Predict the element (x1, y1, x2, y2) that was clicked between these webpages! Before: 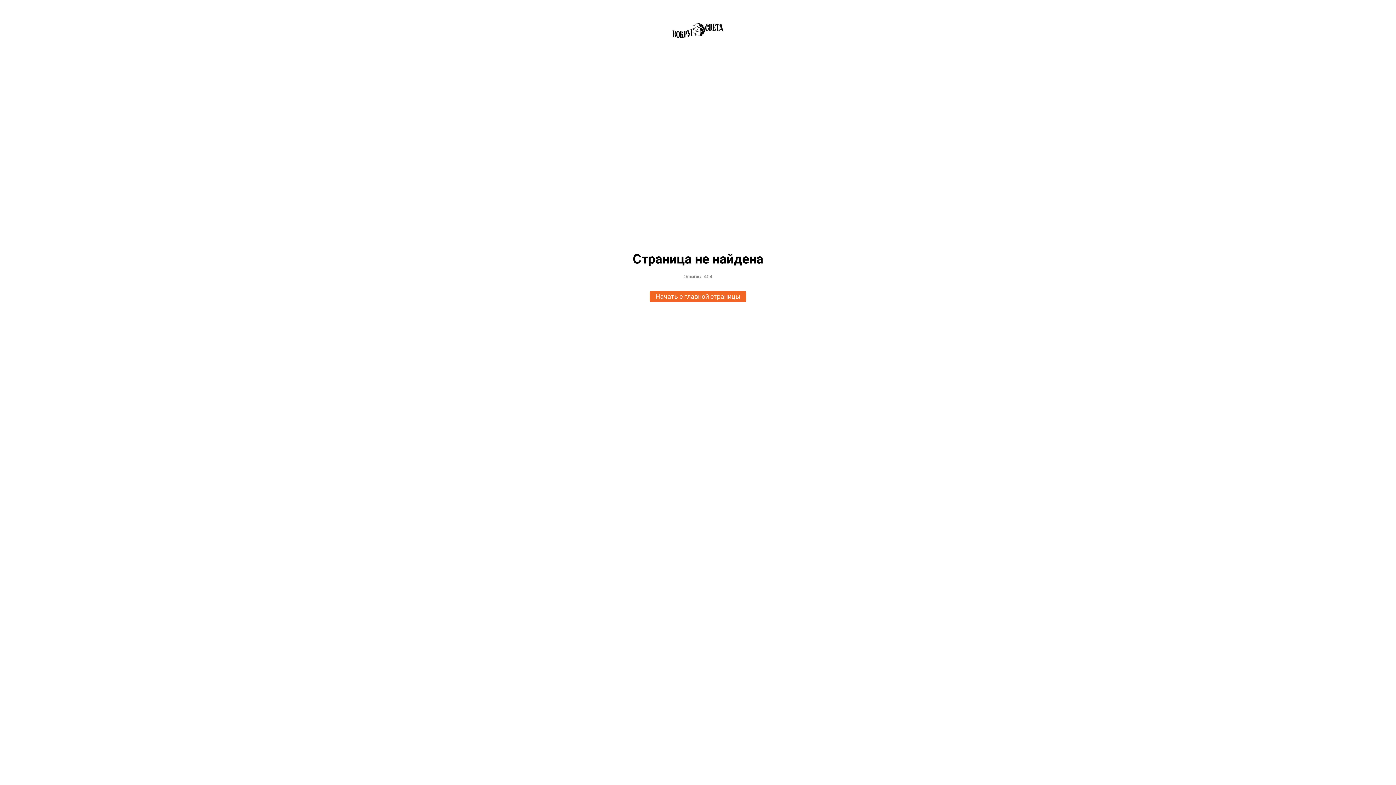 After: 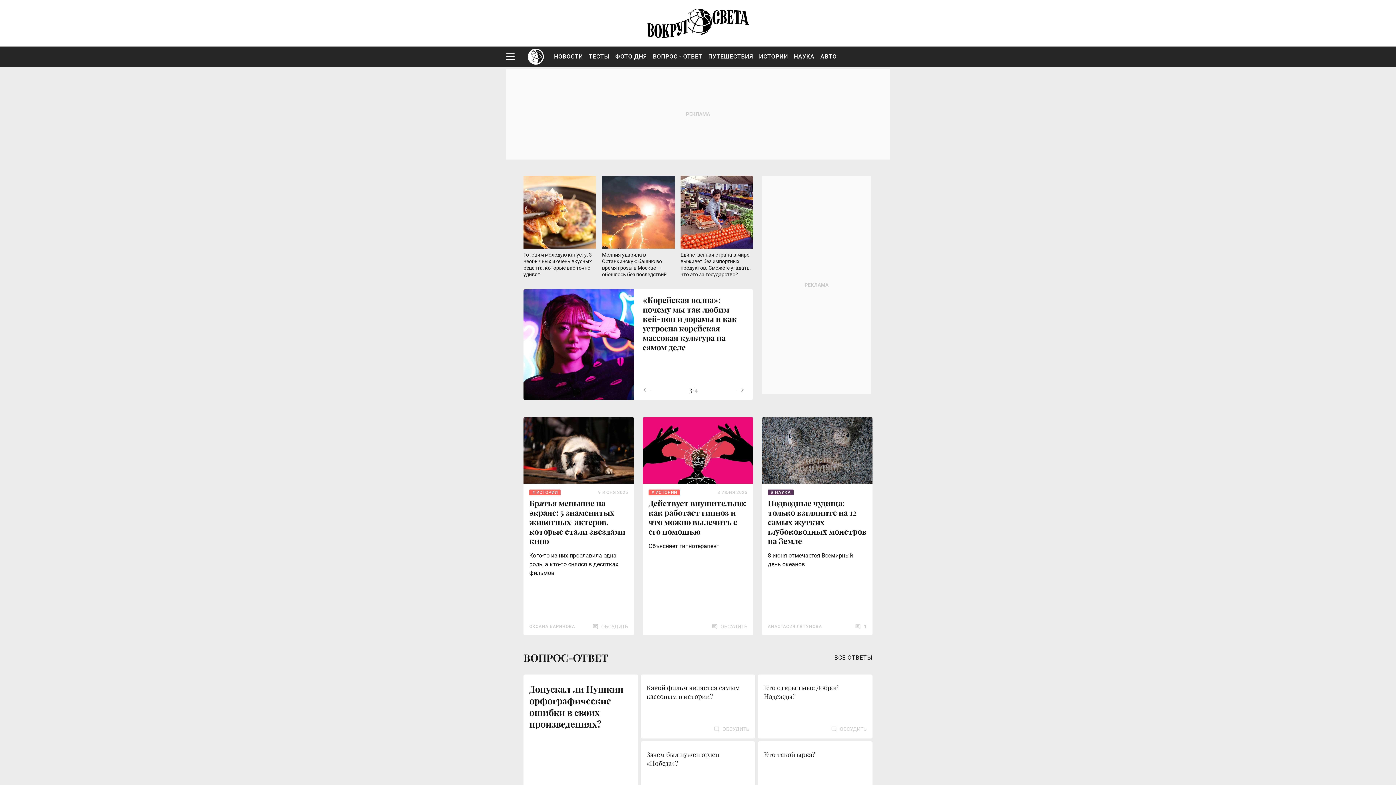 Action: bbox: (649, 291, 746, 302) label: Начать с главной страницы